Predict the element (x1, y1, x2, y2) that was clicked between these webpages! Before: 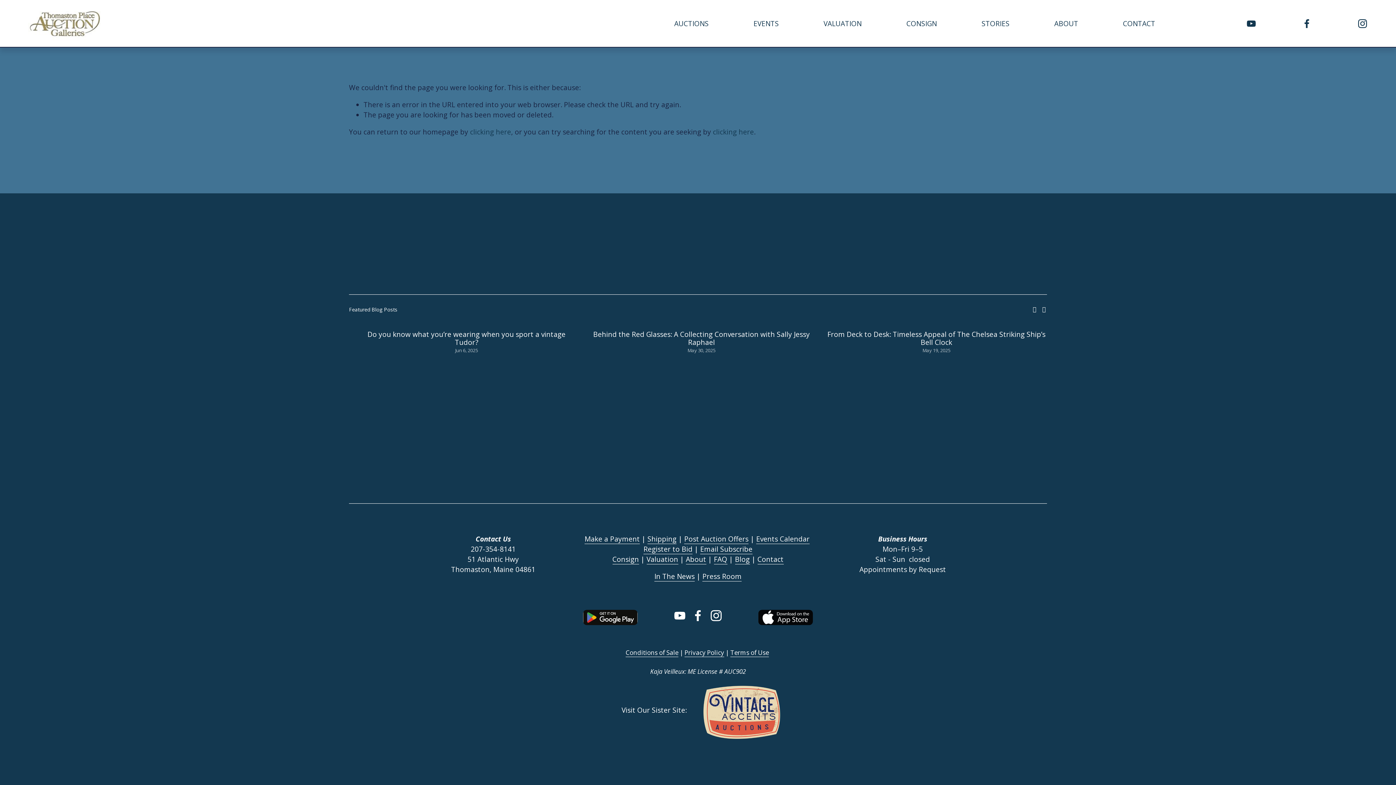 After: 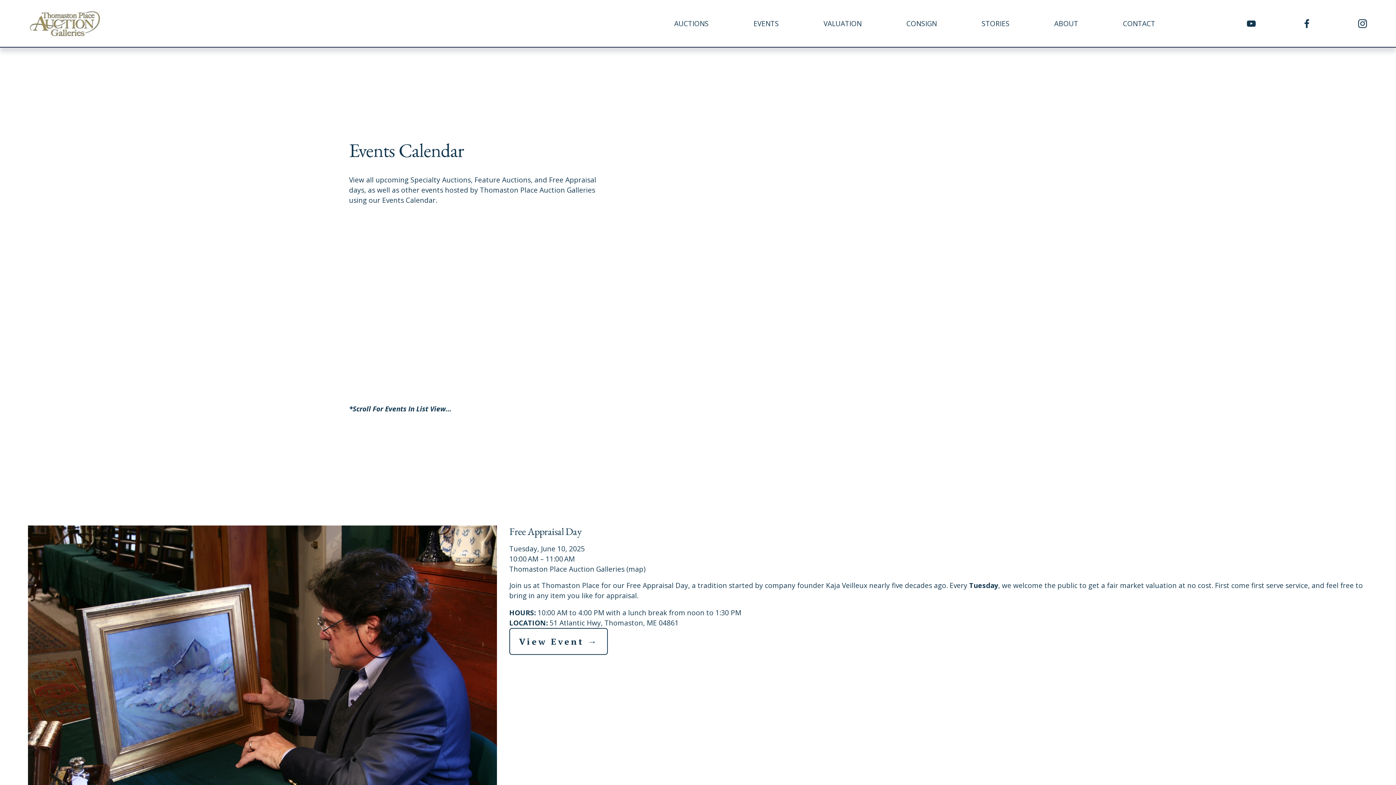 Action: label: EVENTS bbox: (753, 17, 779, 29)